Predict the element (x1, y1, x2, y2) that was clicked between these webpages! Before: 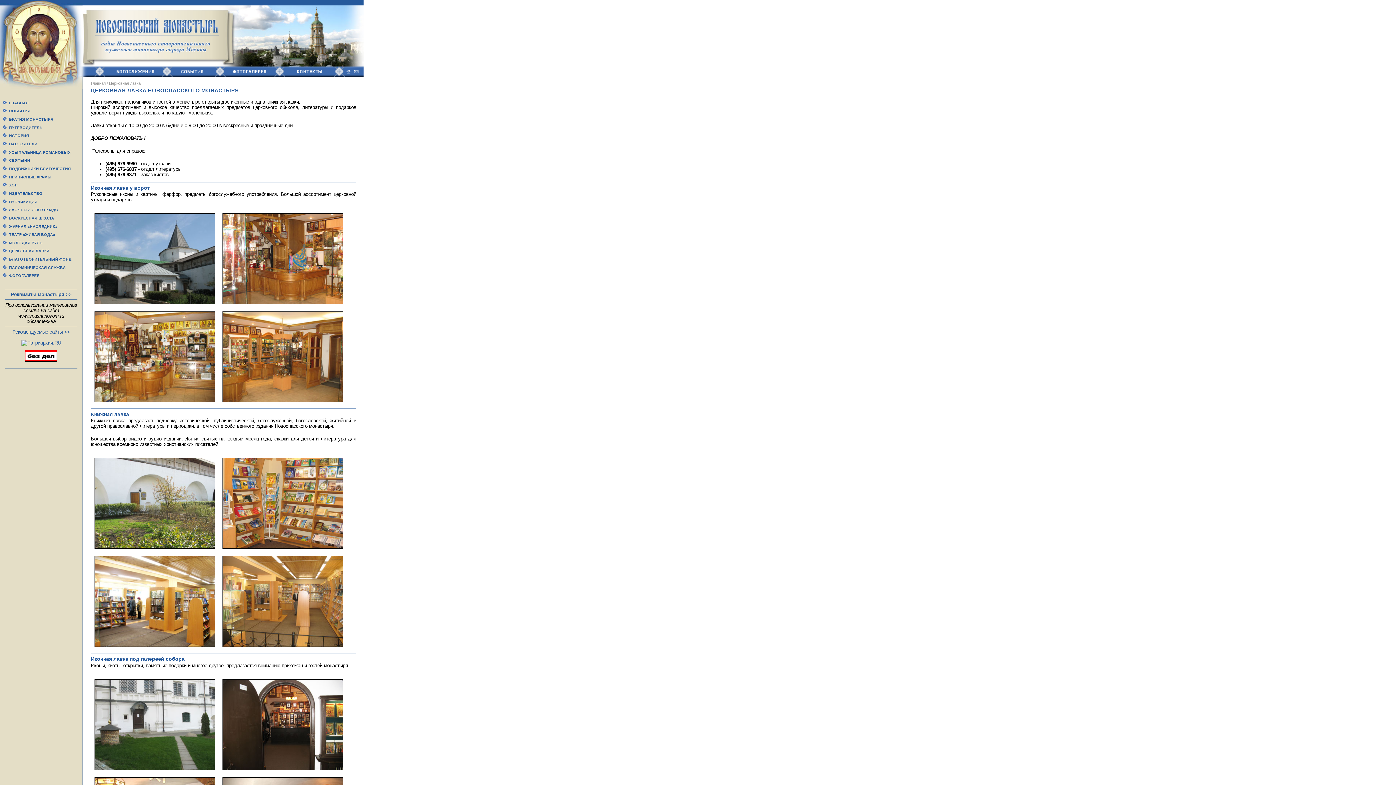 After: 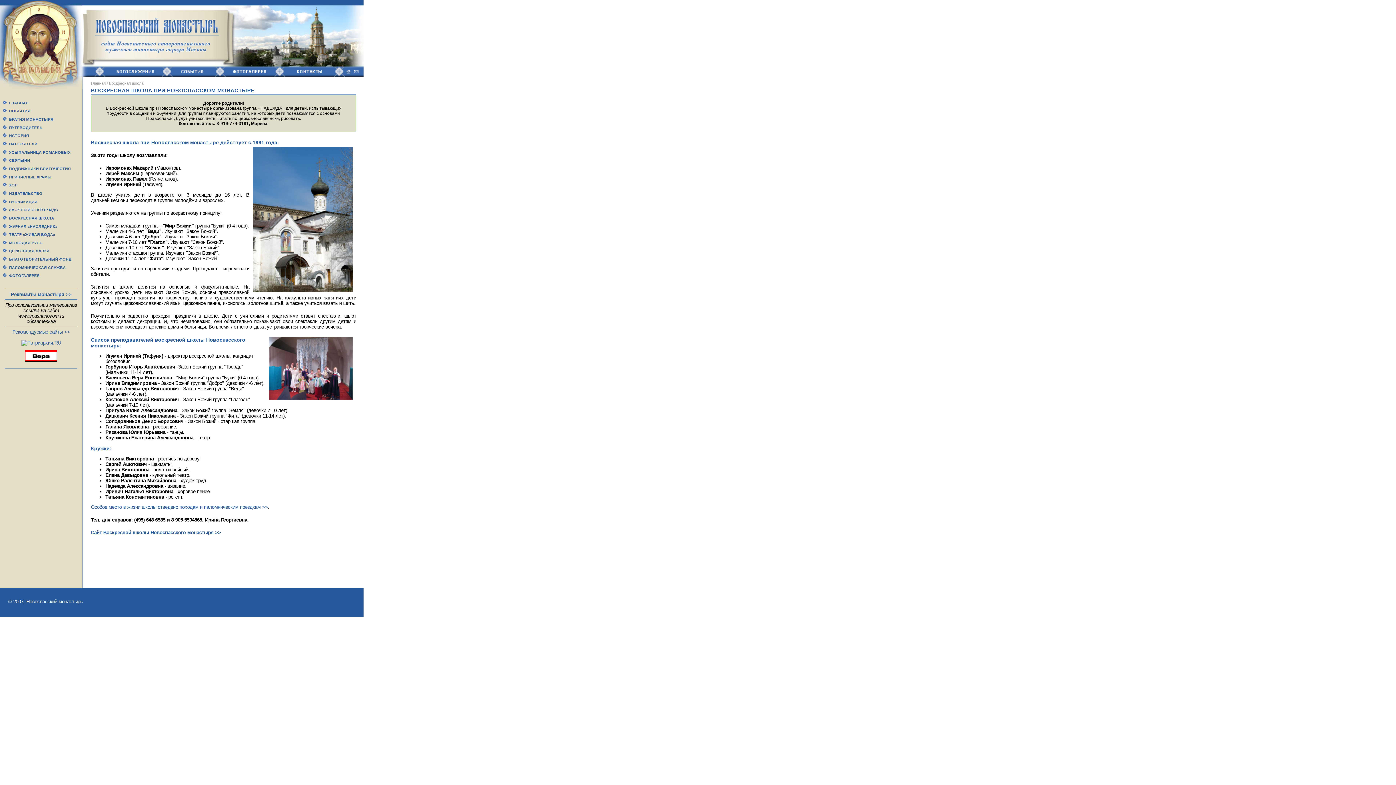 Action: bbox: (9, 215, 54, 220) label: ВОСКРЕСНАЯ ШКОЛА